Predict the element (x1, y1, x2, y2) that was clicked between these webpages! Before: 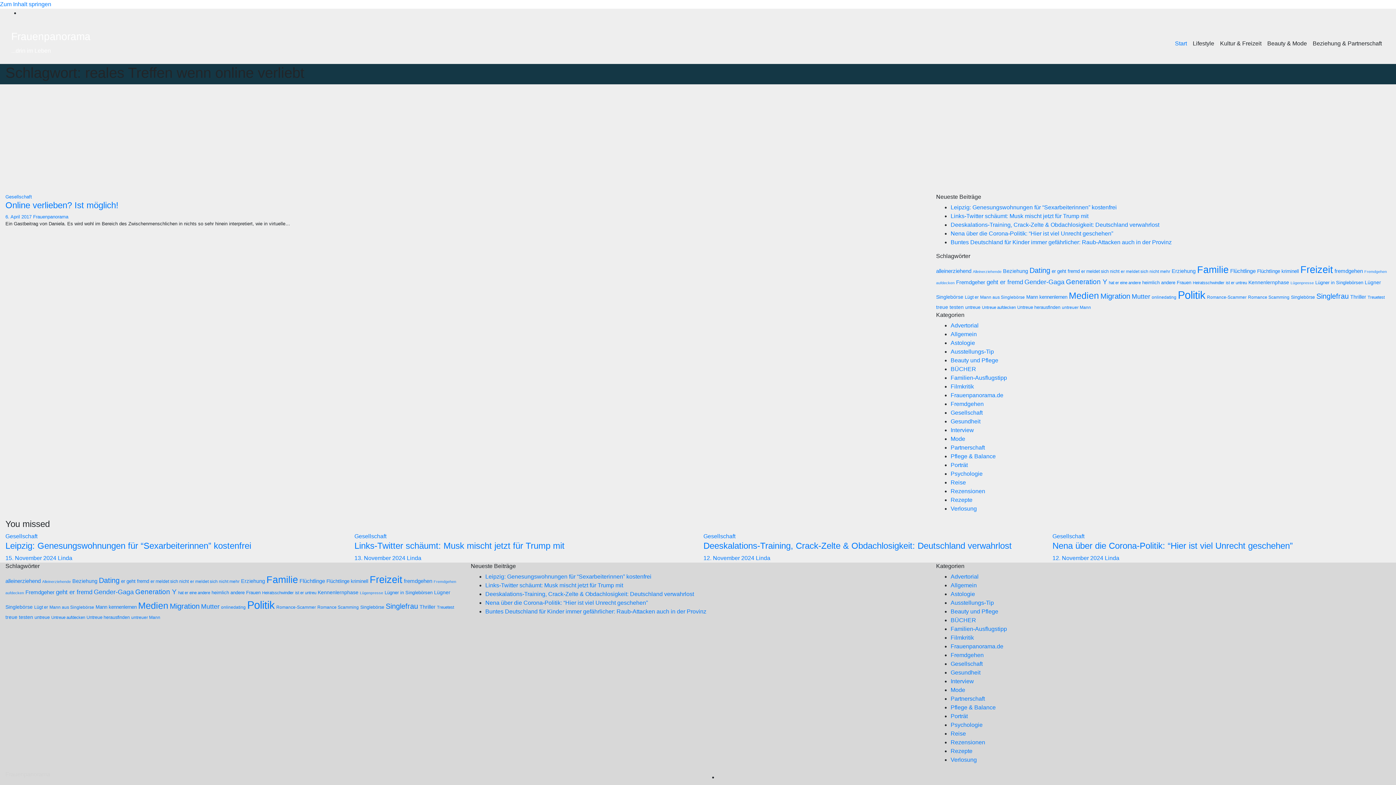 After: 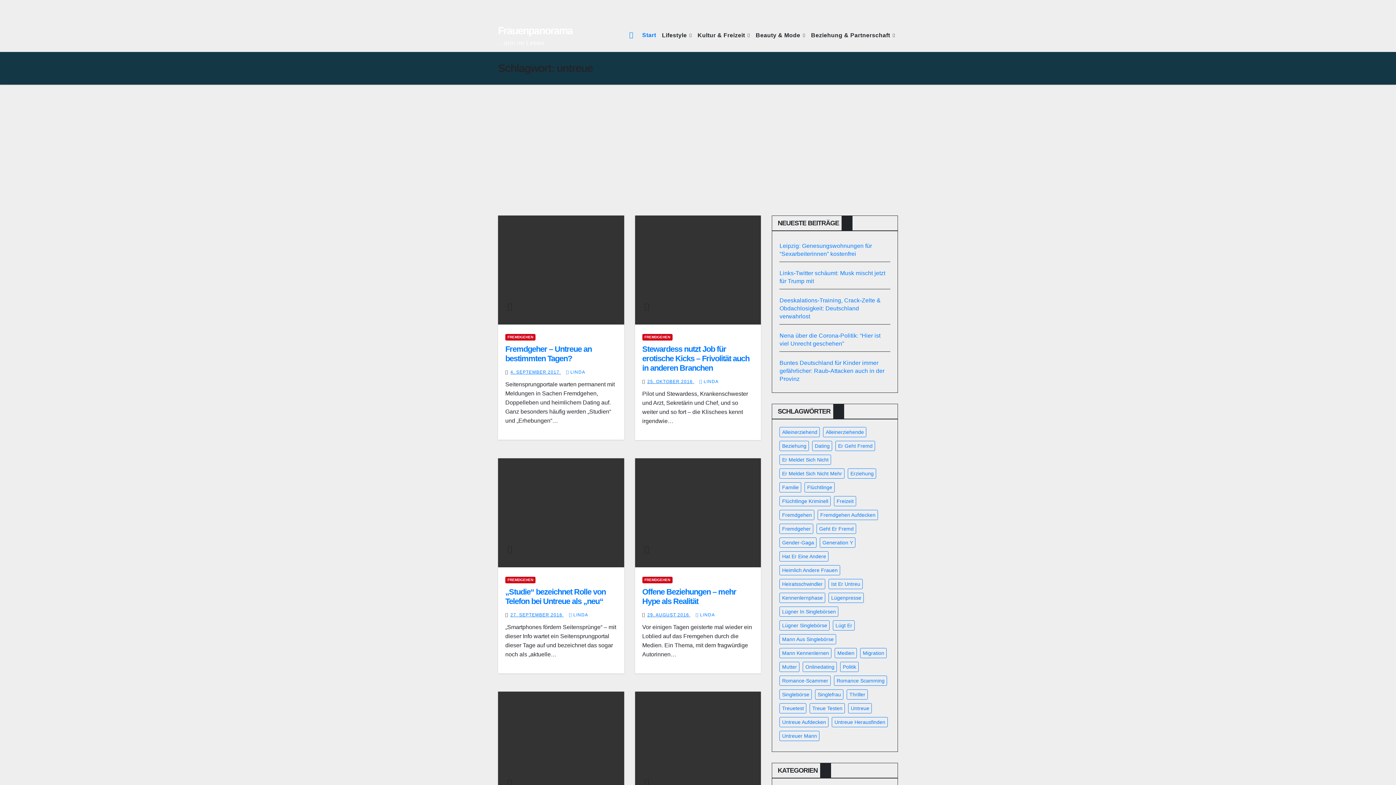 Action: label: untreue (8 Einträge) bbox: (34, 615, 49, 620)